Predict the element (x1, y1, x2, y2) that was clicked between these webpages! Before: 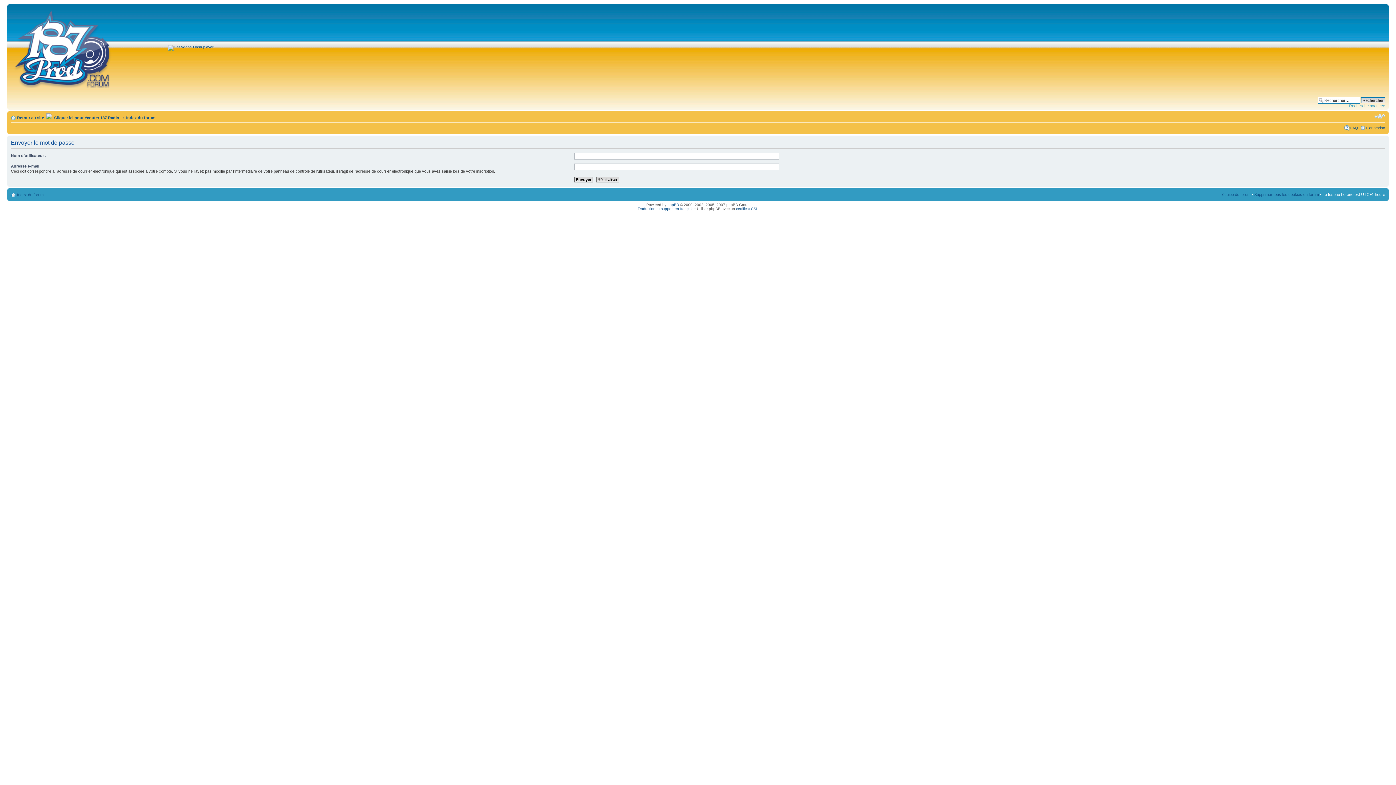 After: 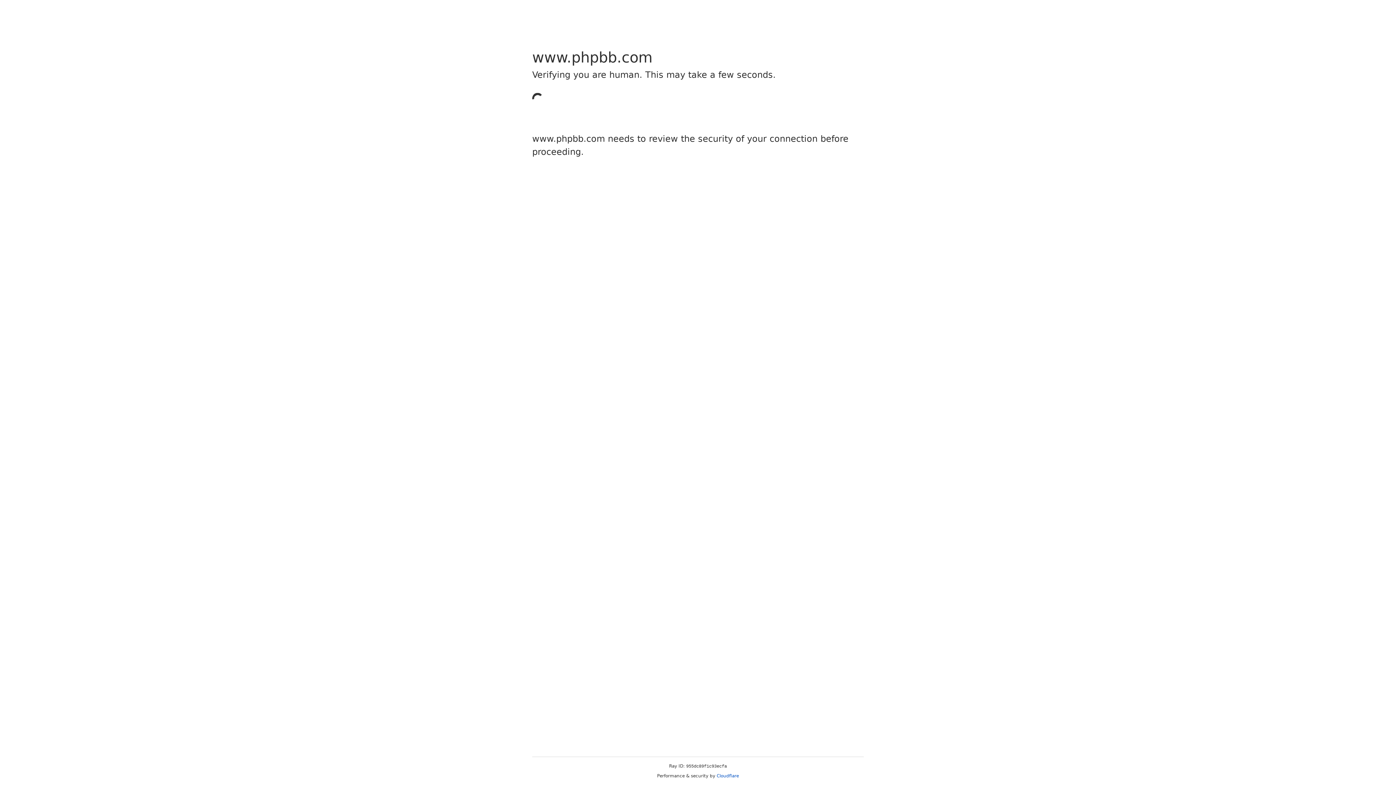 Action: bbox: (667, 202, 679, 206) label: phpBB